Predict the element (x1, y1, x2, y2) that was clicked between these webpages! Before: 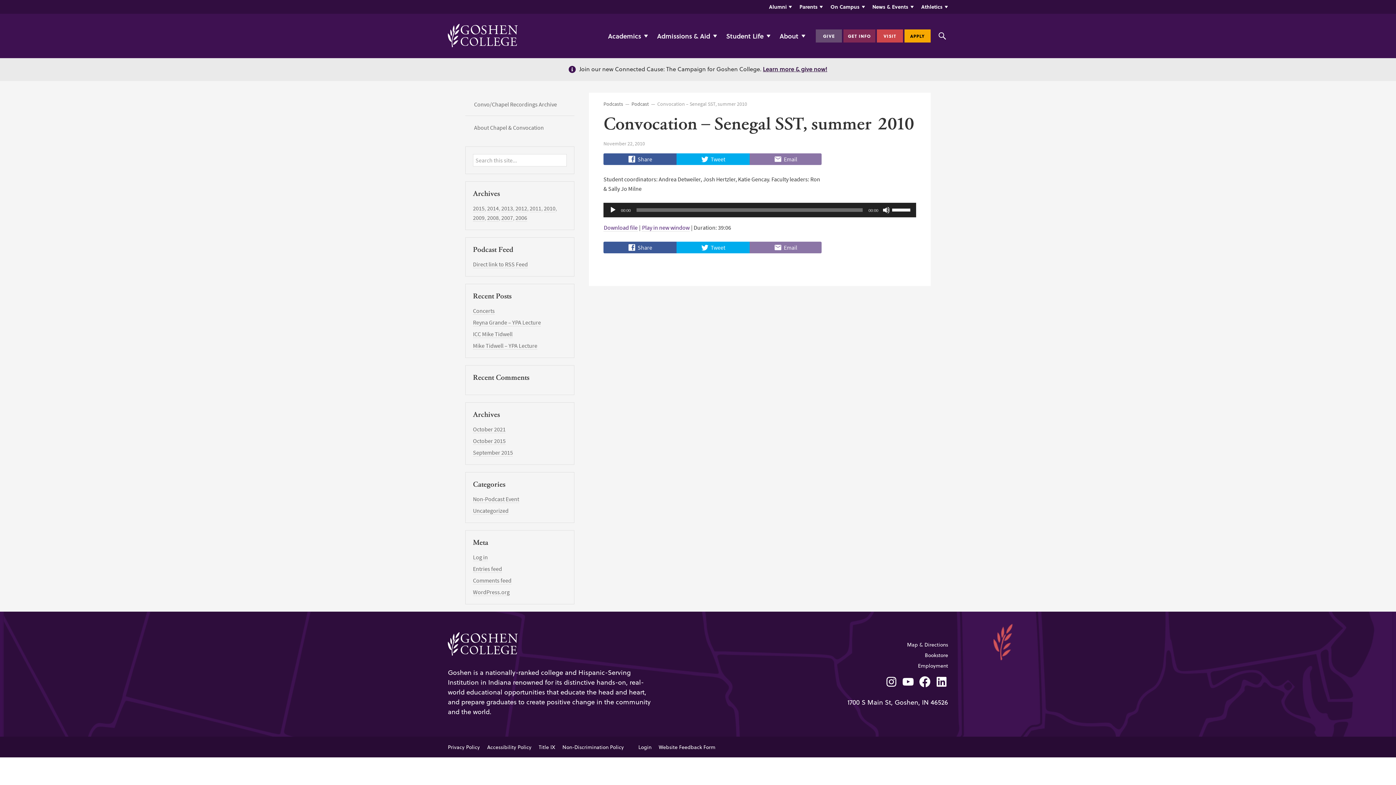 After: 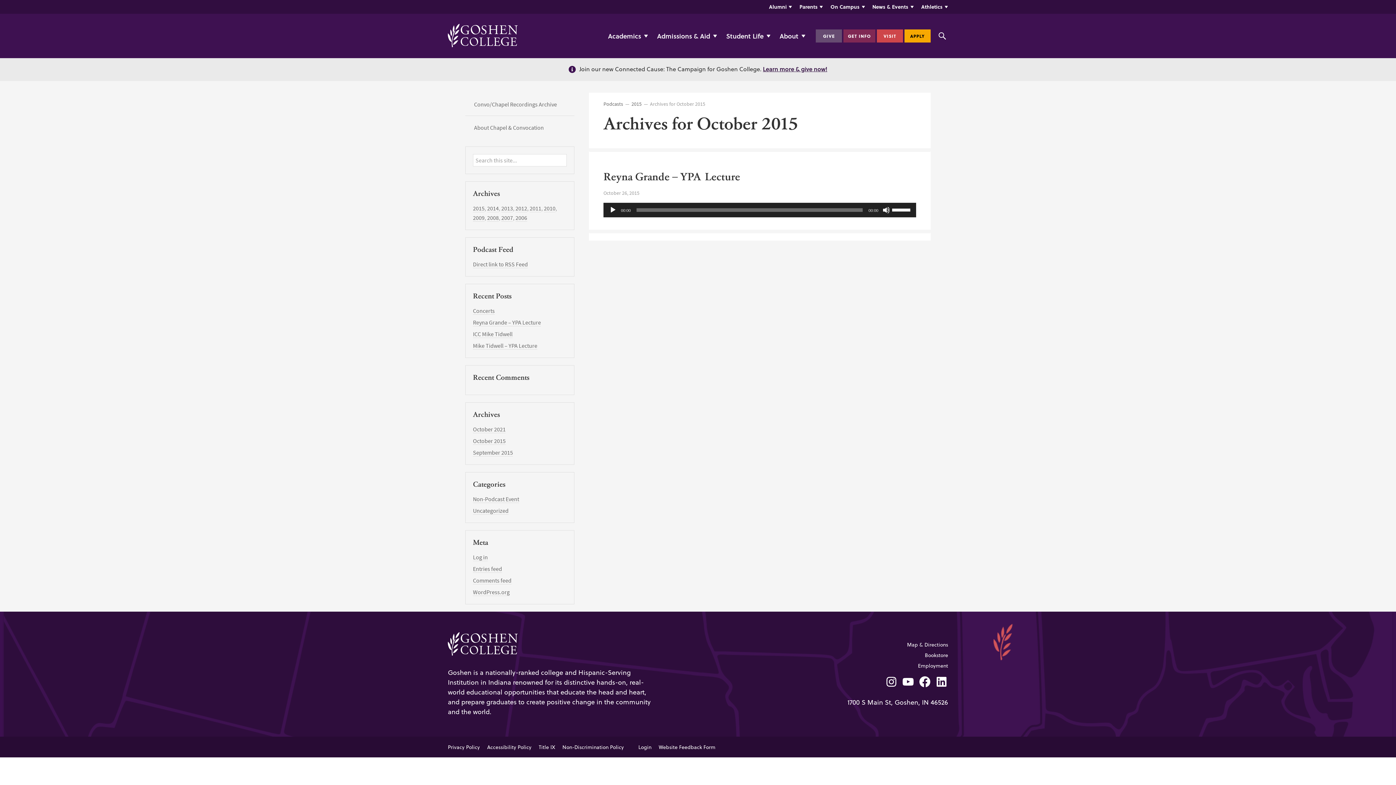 Action: label: October 2015 bbox: (473, 437, 505, 445)